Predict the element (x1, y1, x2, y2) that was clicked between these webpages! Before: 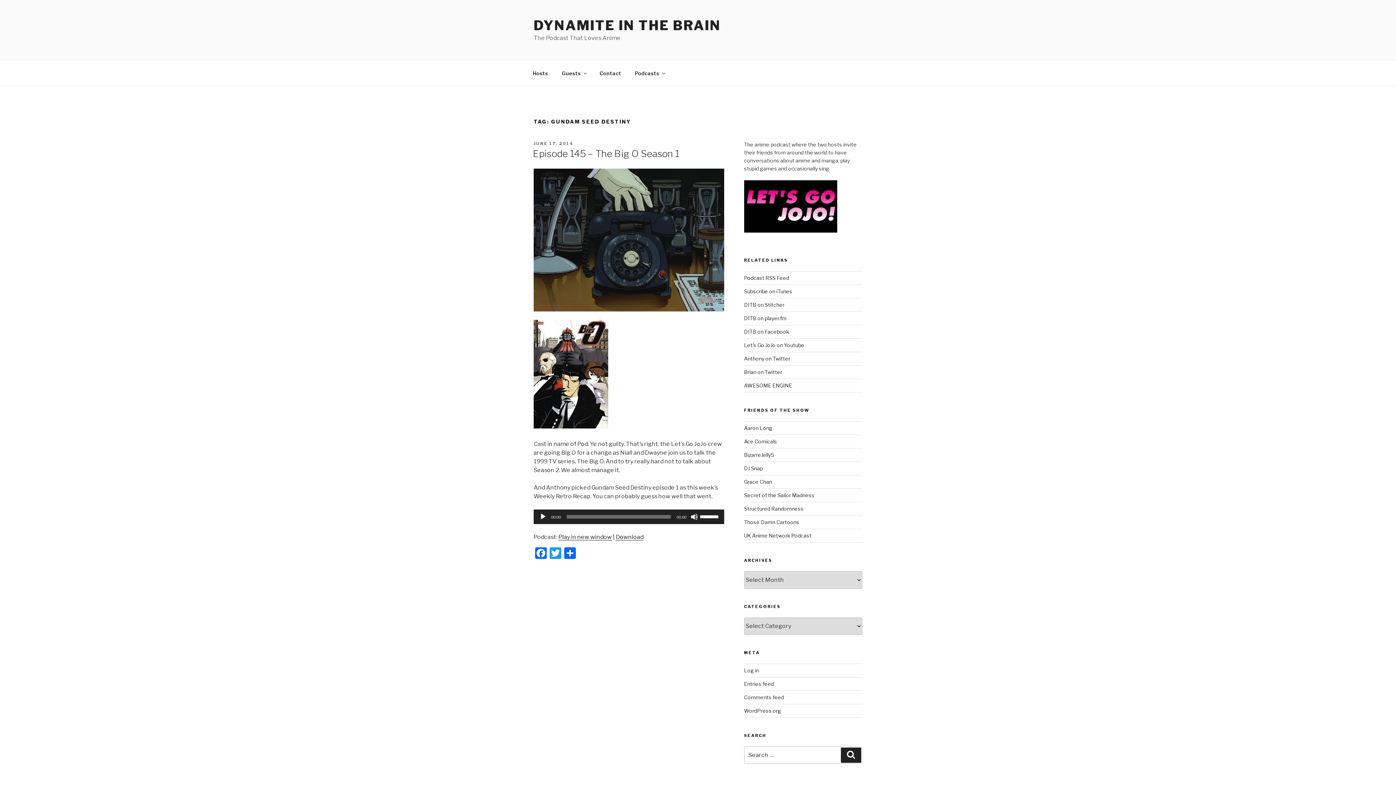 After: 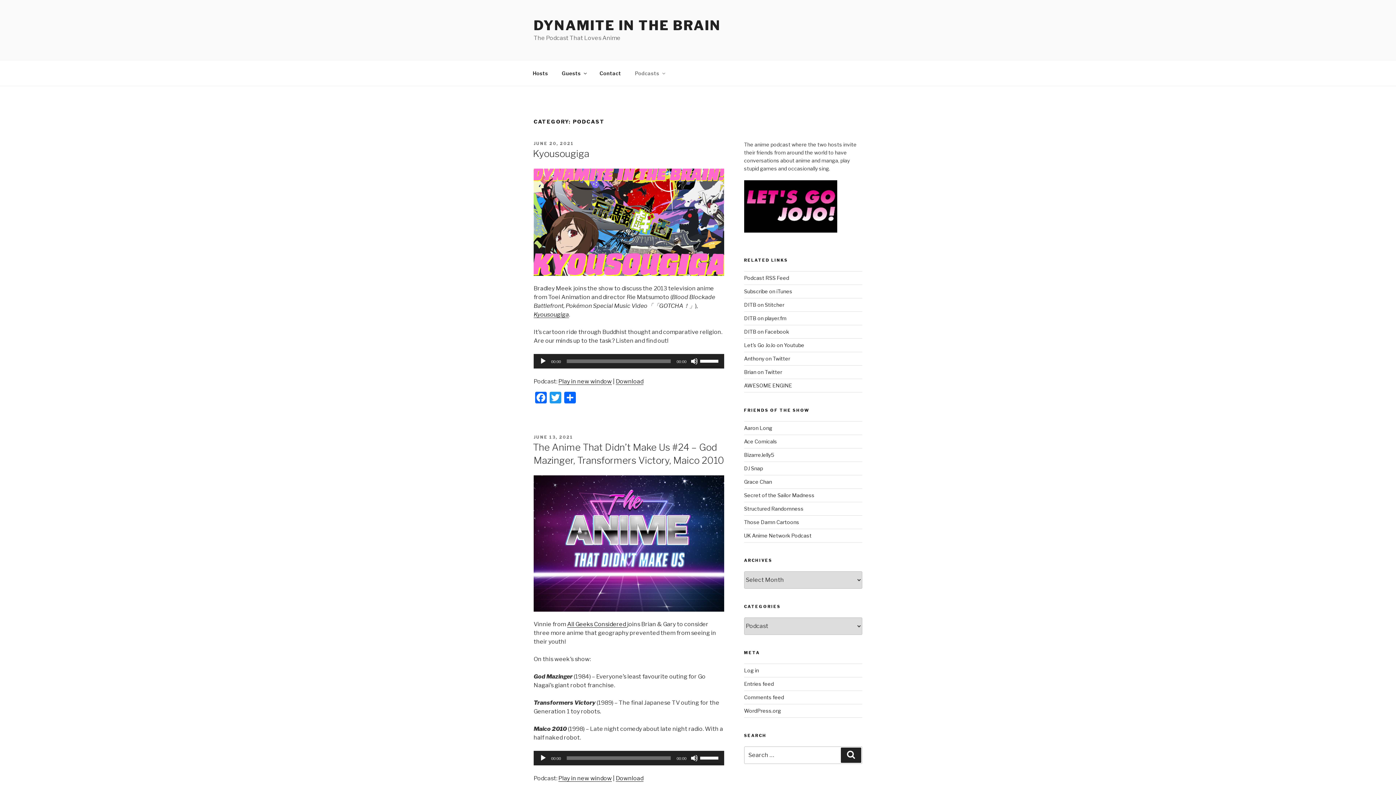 Action: bbox: (628, 64, 670, 82) label: Podcasts